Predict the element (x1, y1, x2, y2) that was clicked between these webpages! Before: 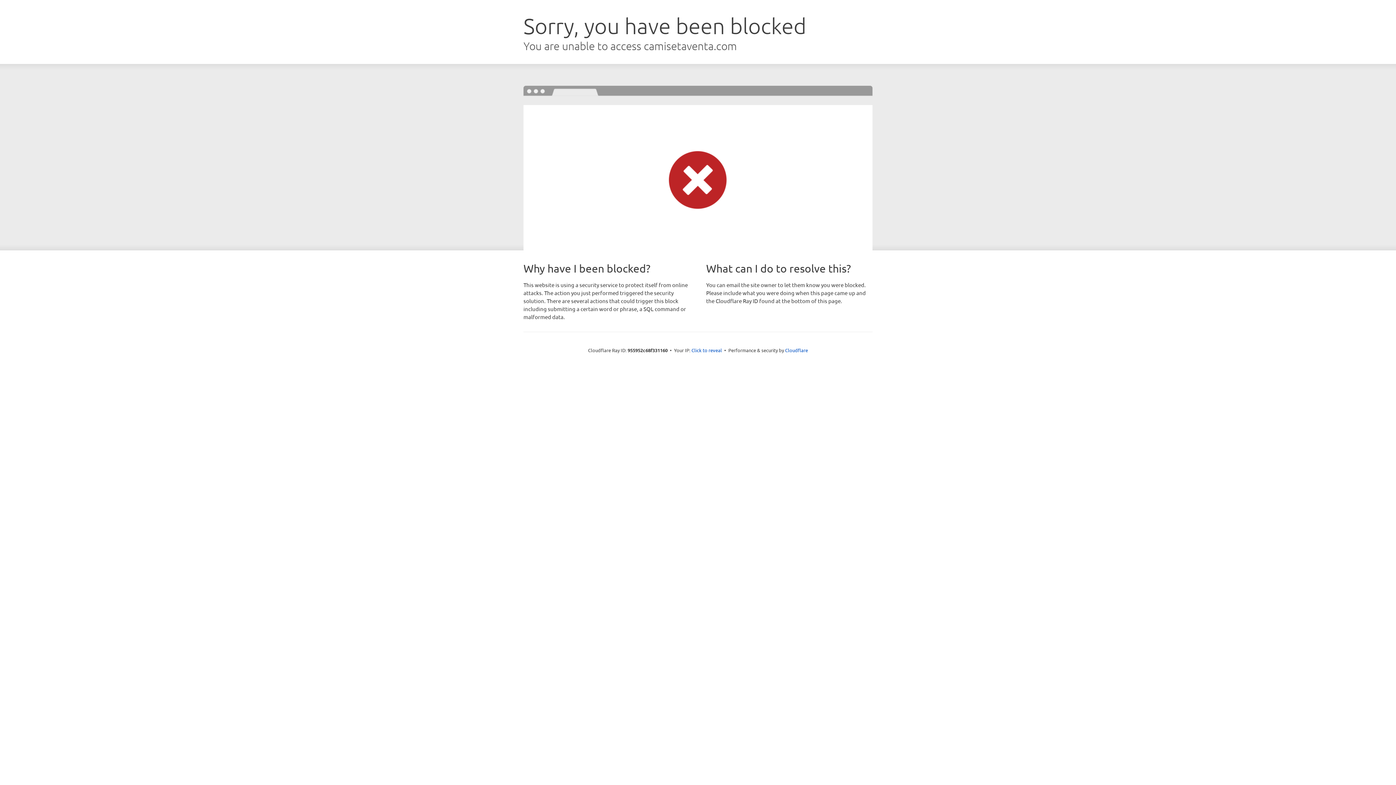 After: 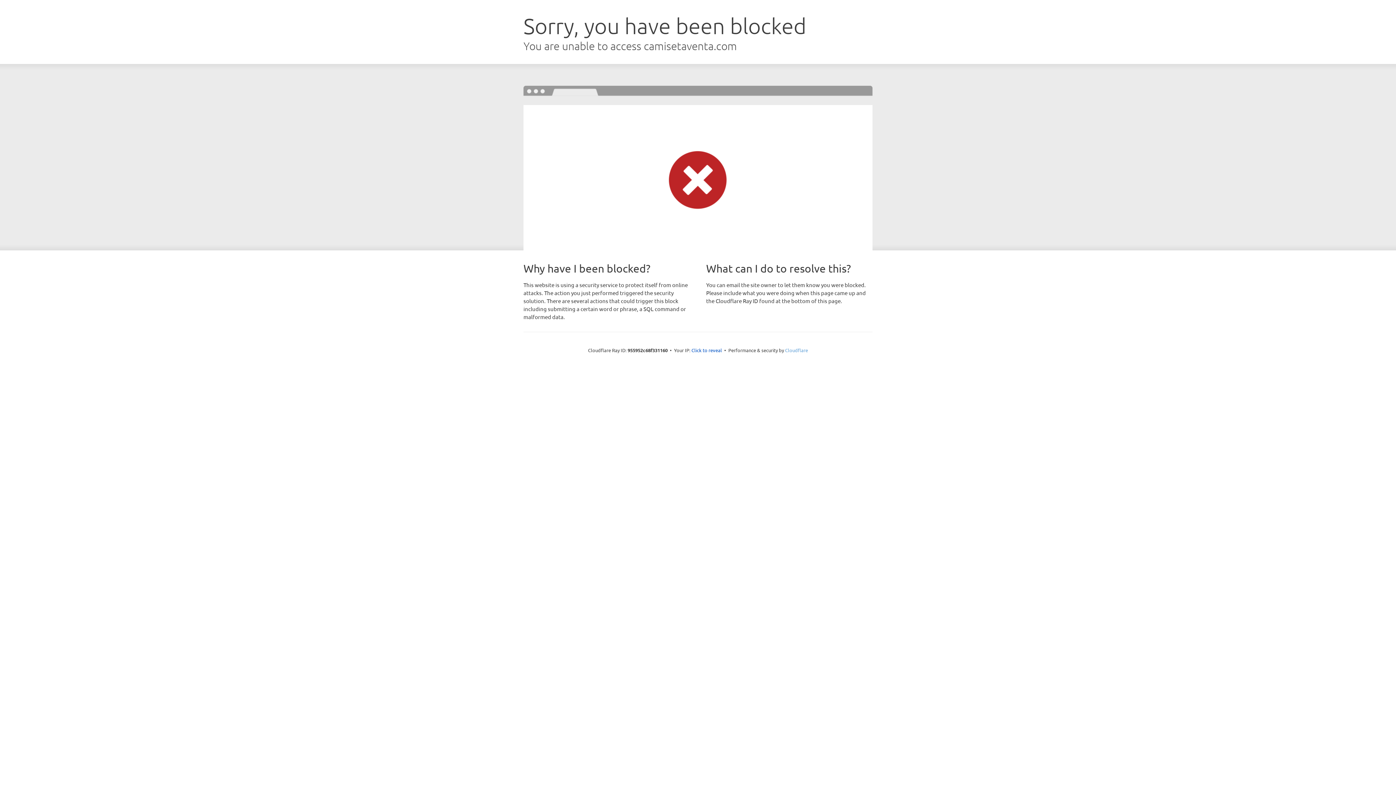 Action: label: Cloudflare bbox: (785, 347, 808, 353)